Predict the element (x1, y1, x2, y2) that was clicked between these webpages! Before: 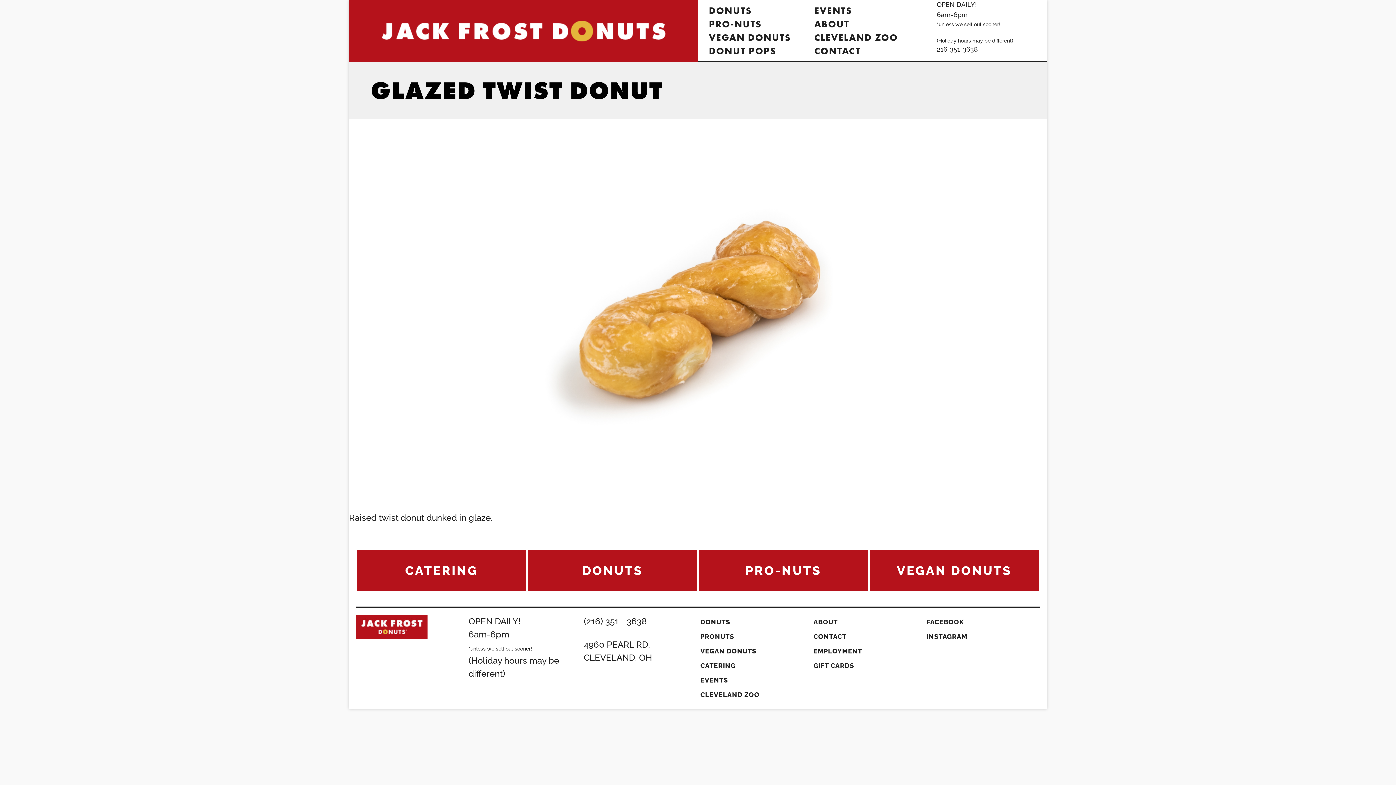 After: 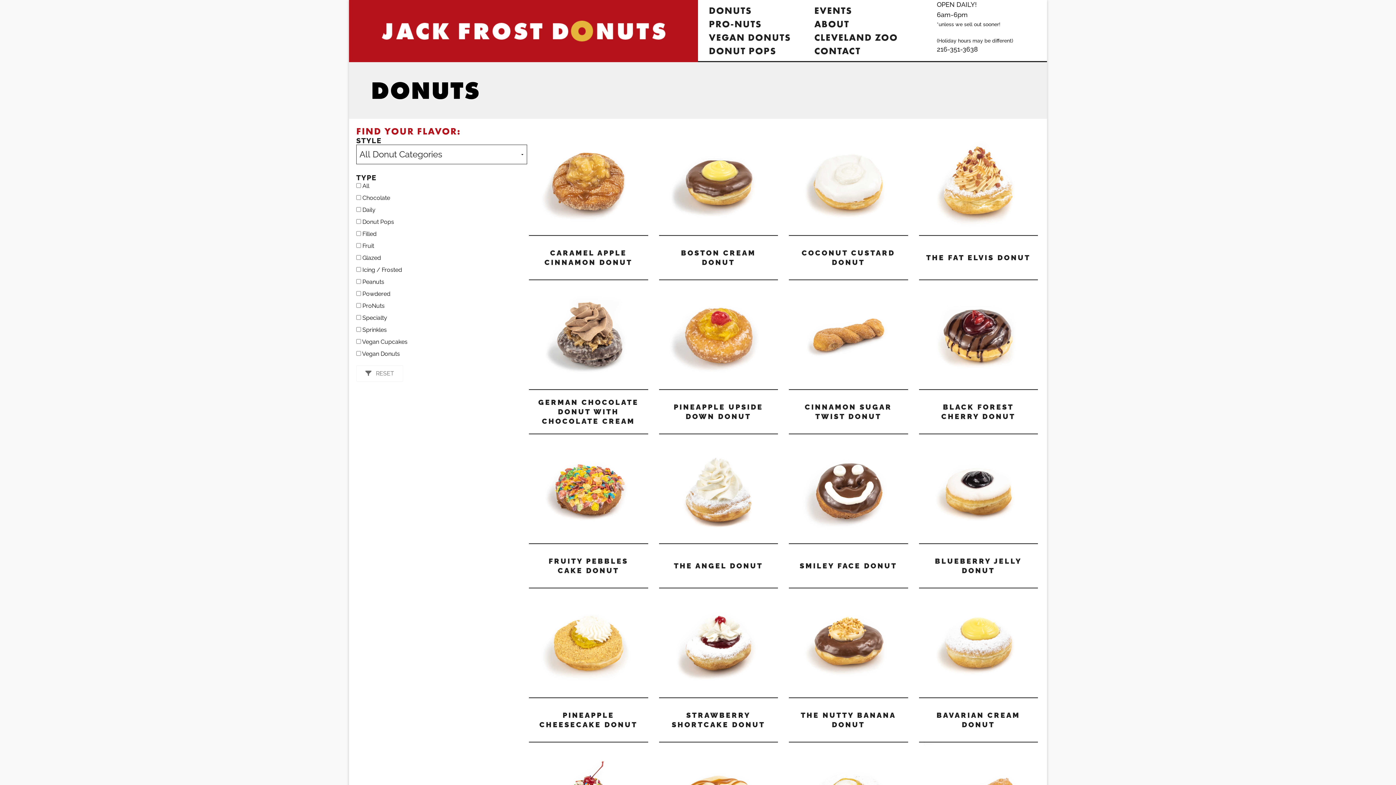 Action: bbox: (528, 550, 697, 591) label: DONUTS